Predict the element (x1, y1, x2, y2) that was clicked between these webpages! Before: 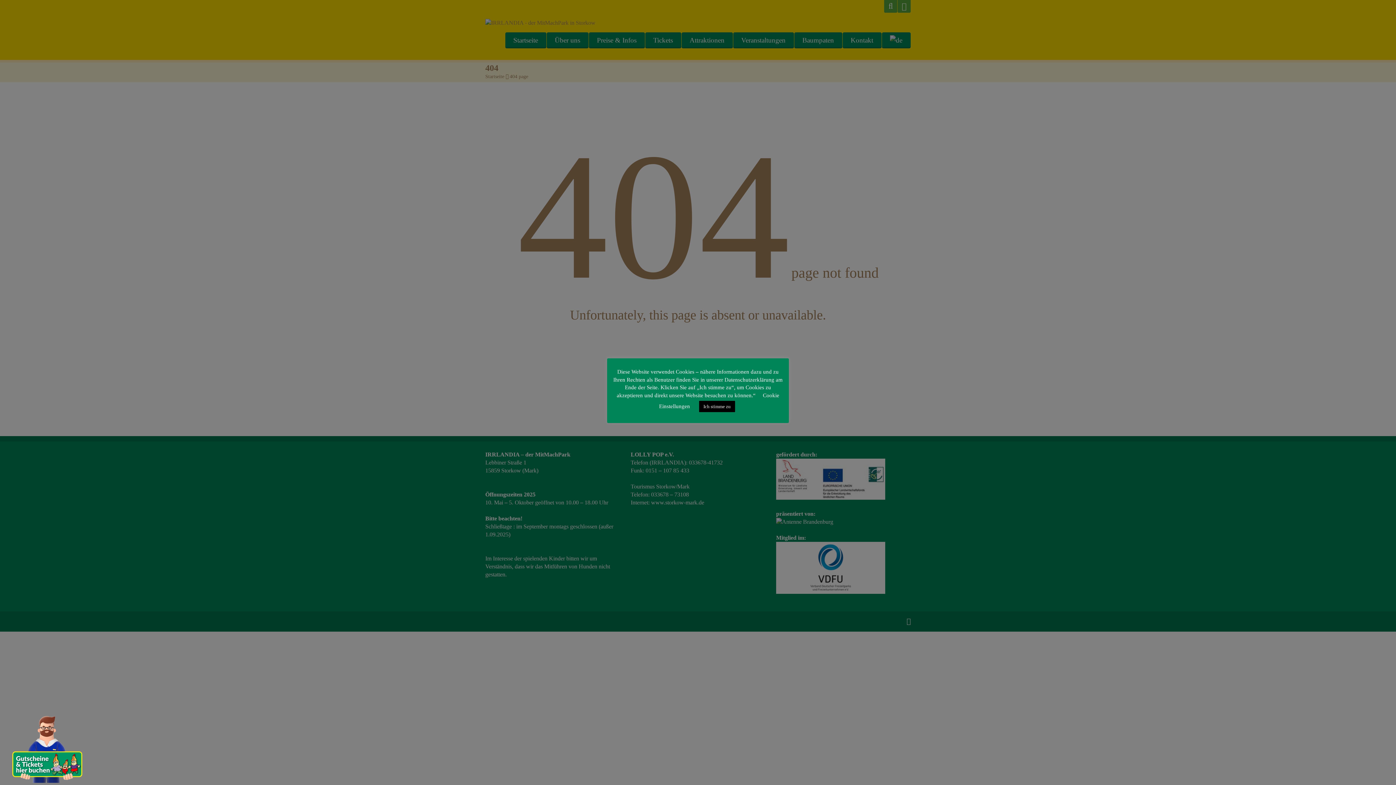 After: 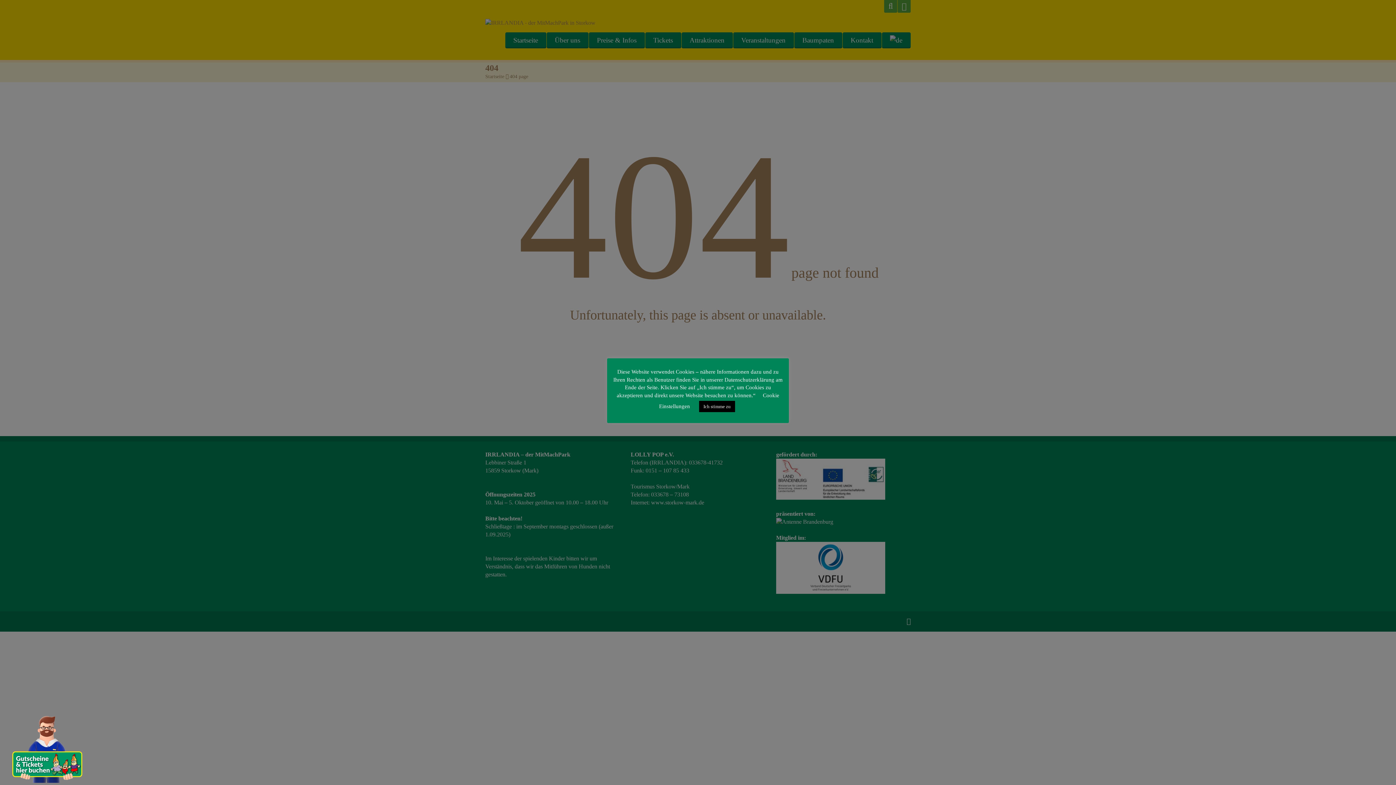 Action: bbox: (10, 710, 83, 785)